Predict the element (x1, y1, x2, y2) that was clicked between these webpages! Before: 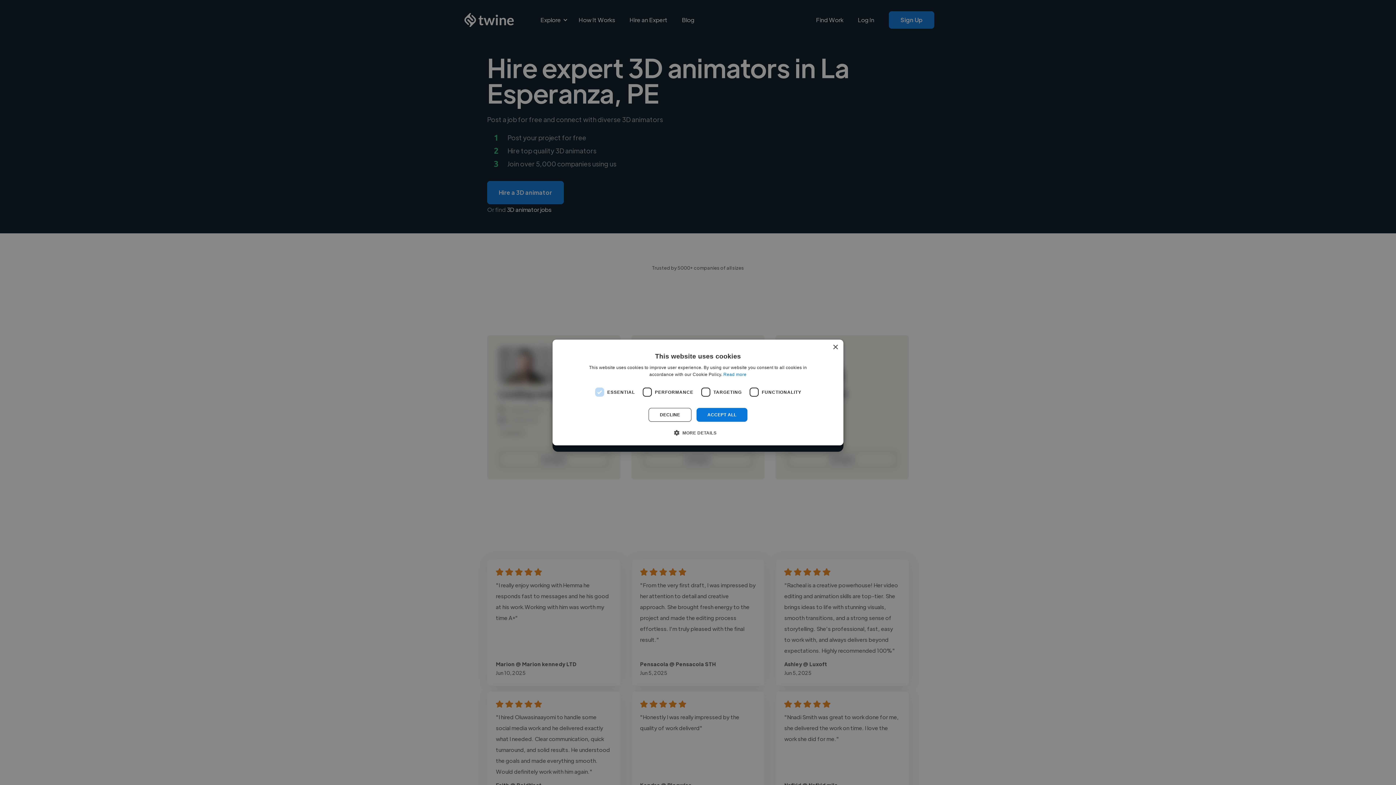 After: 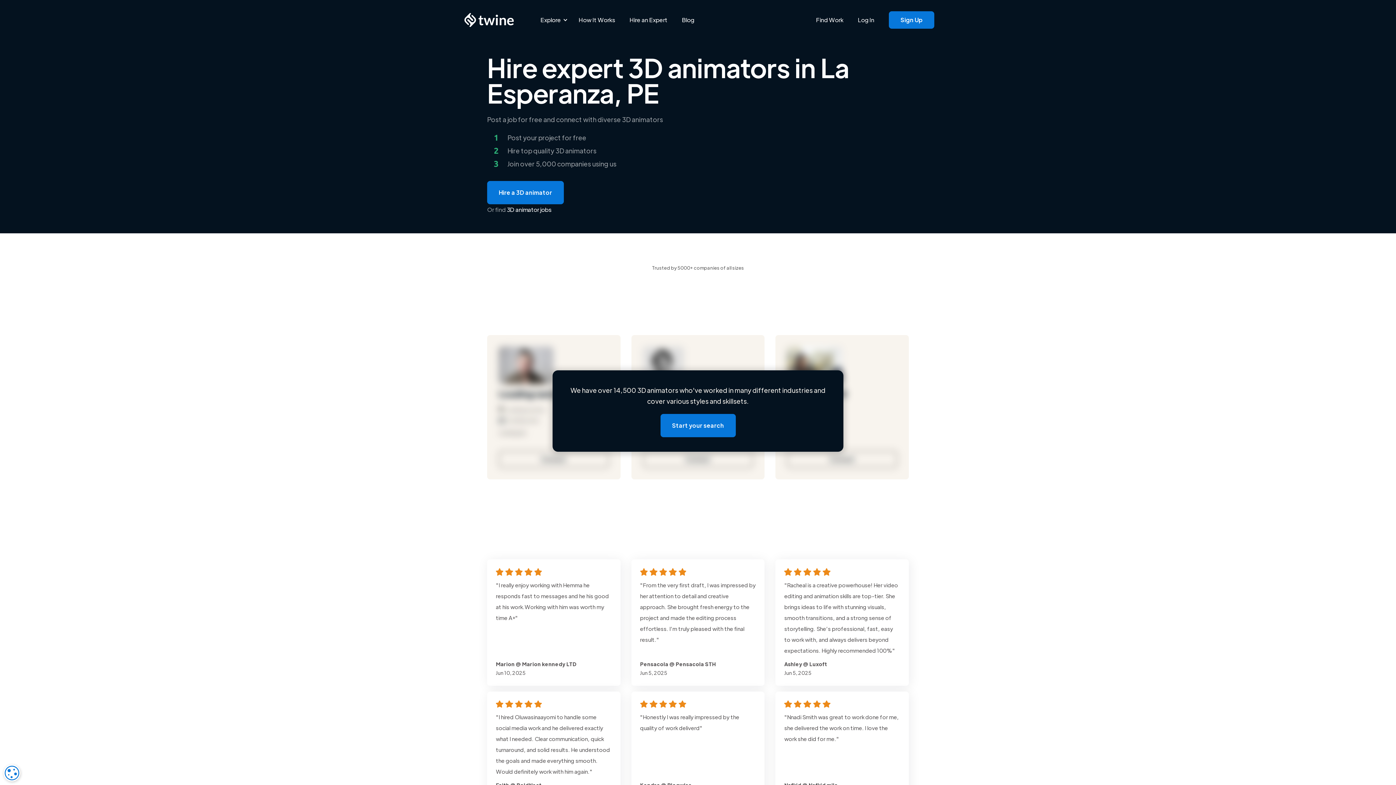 Action: bbox: (832, 344, 838, 350) label: Close